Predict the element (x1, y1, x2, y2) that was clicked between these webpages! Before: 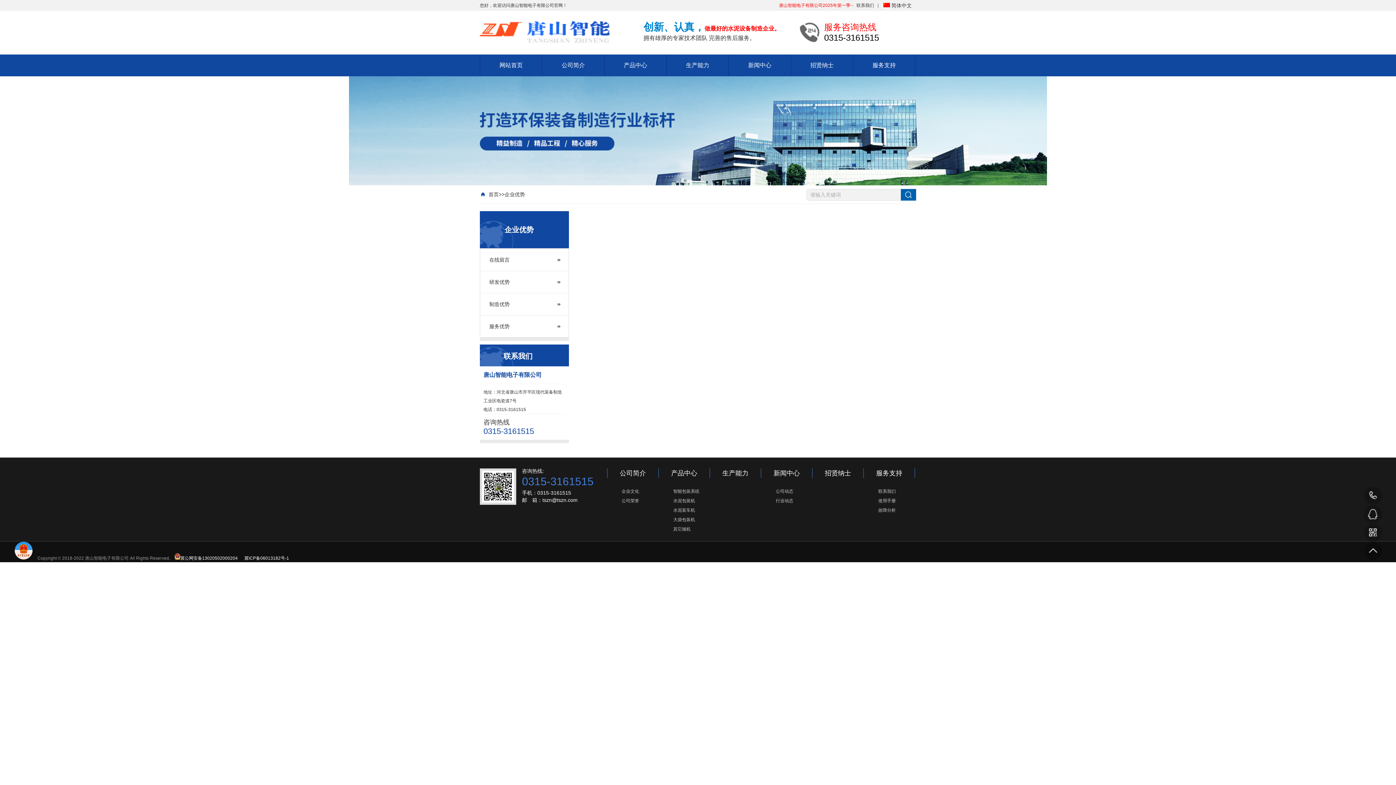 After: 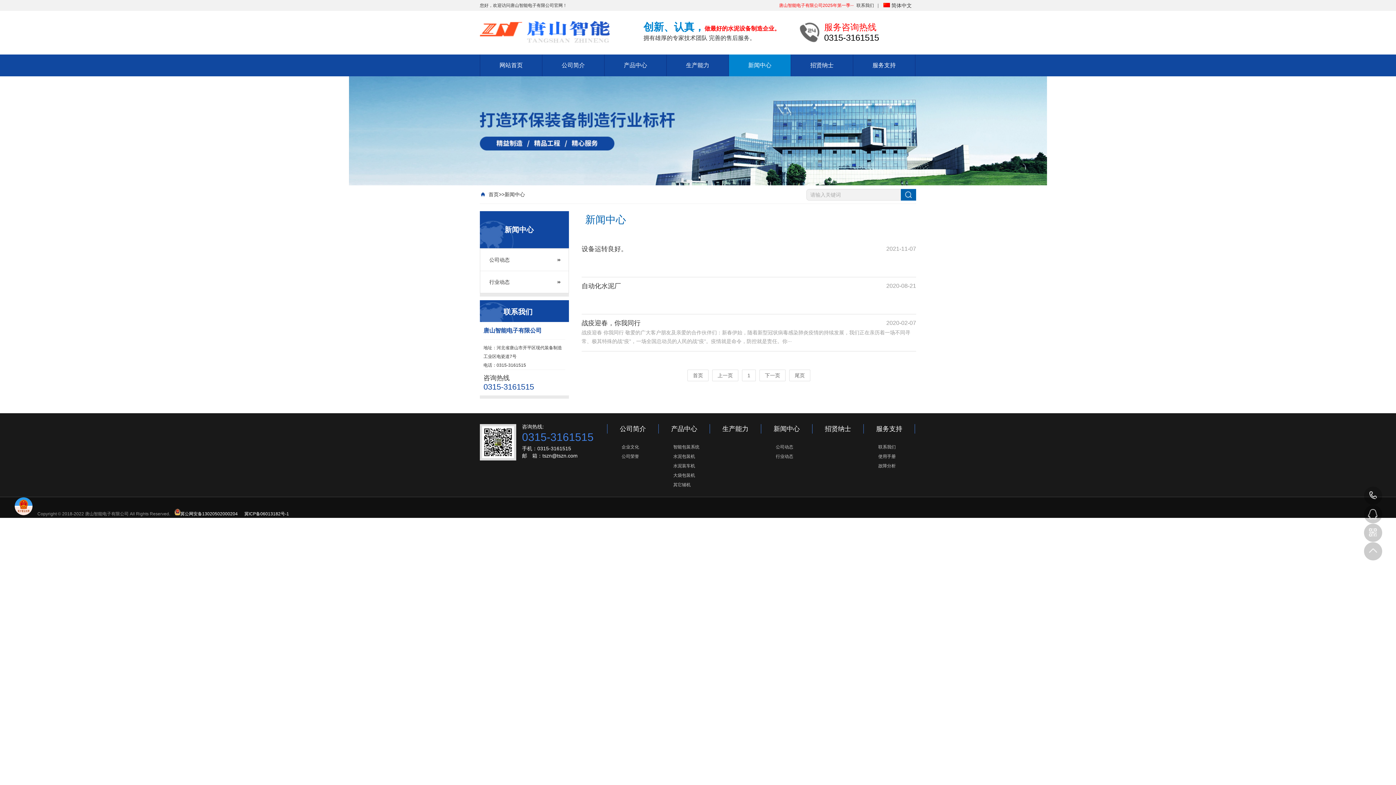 Action: label: 新闻中心 bbox: (773, 468, 800, 478)